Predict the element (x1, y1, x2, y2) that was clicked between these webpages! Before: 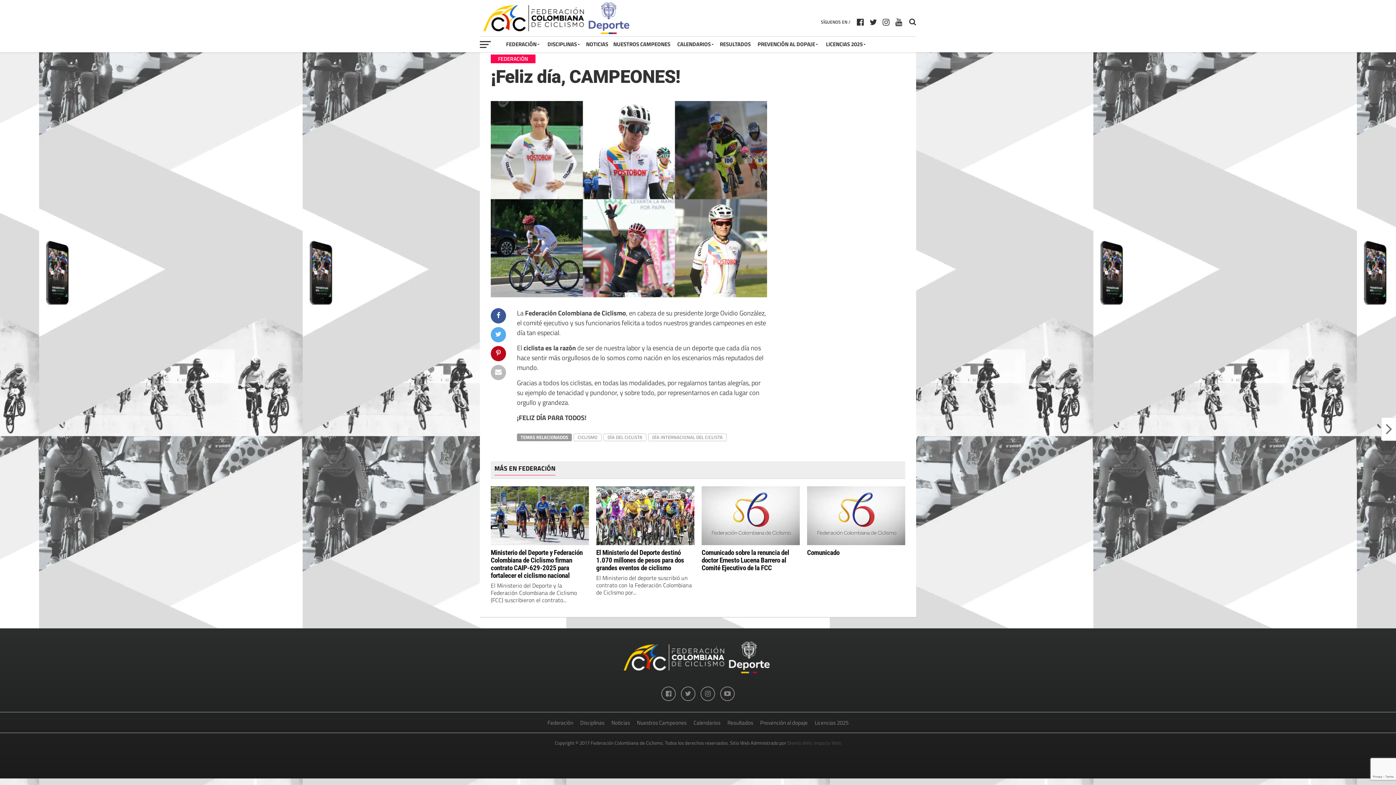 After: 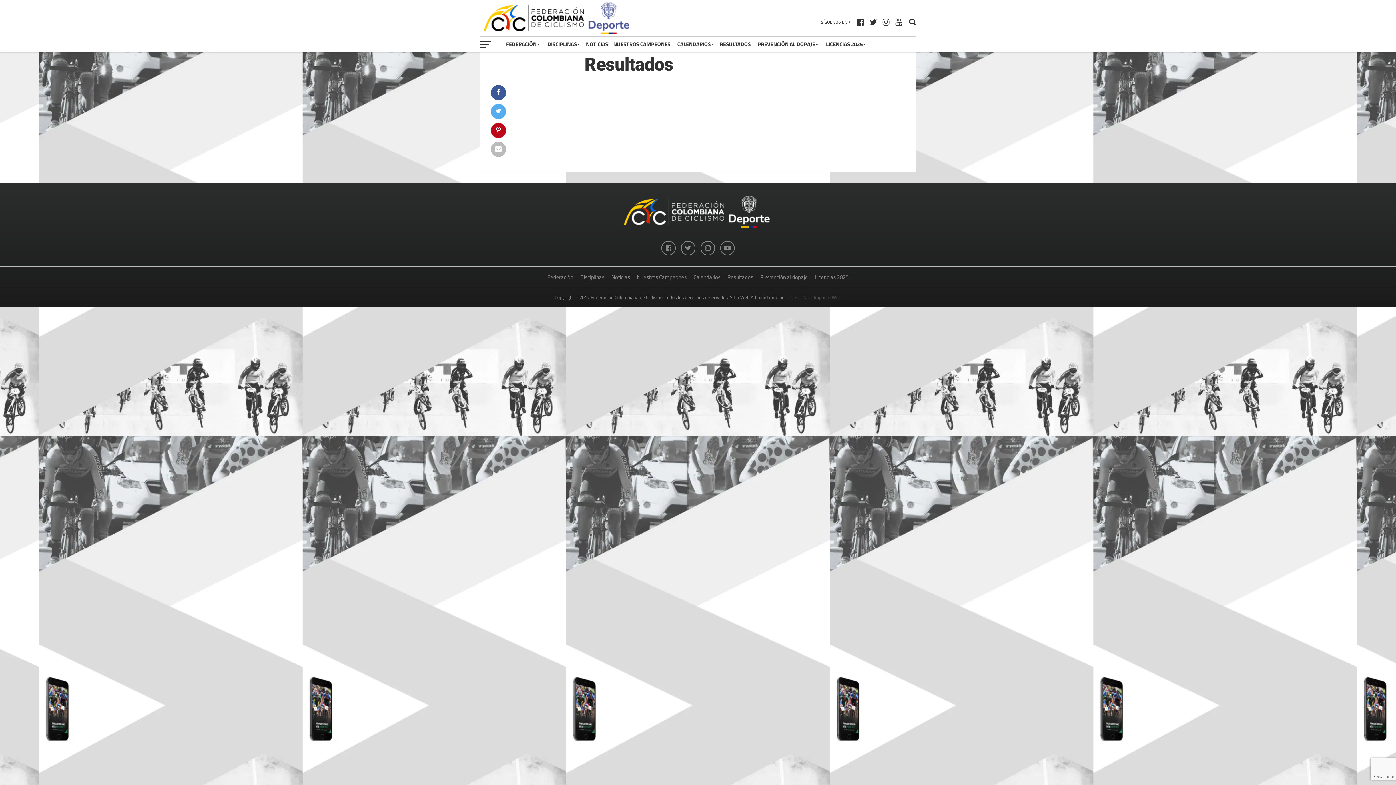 Action: label: RESULTADOS bbox: (717, 36, 753, 52)